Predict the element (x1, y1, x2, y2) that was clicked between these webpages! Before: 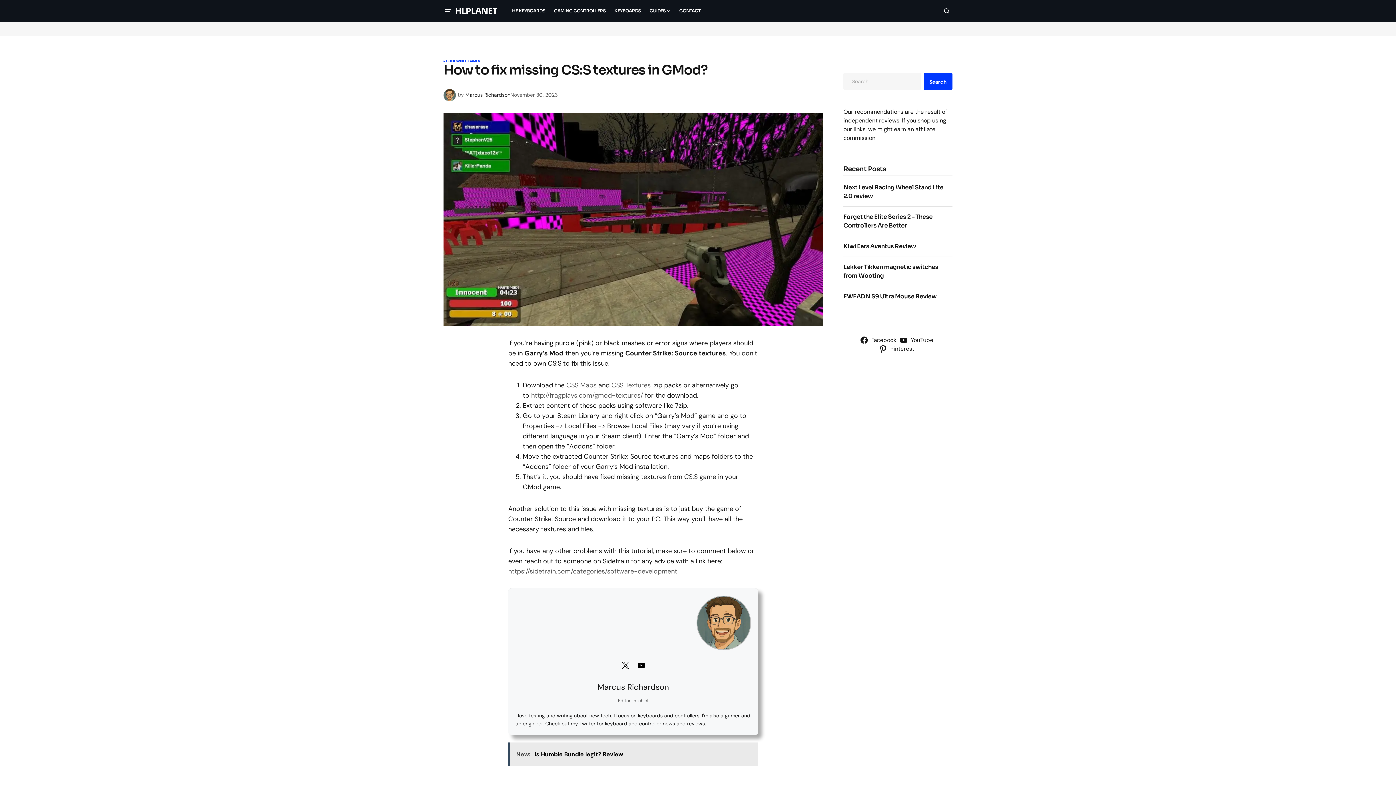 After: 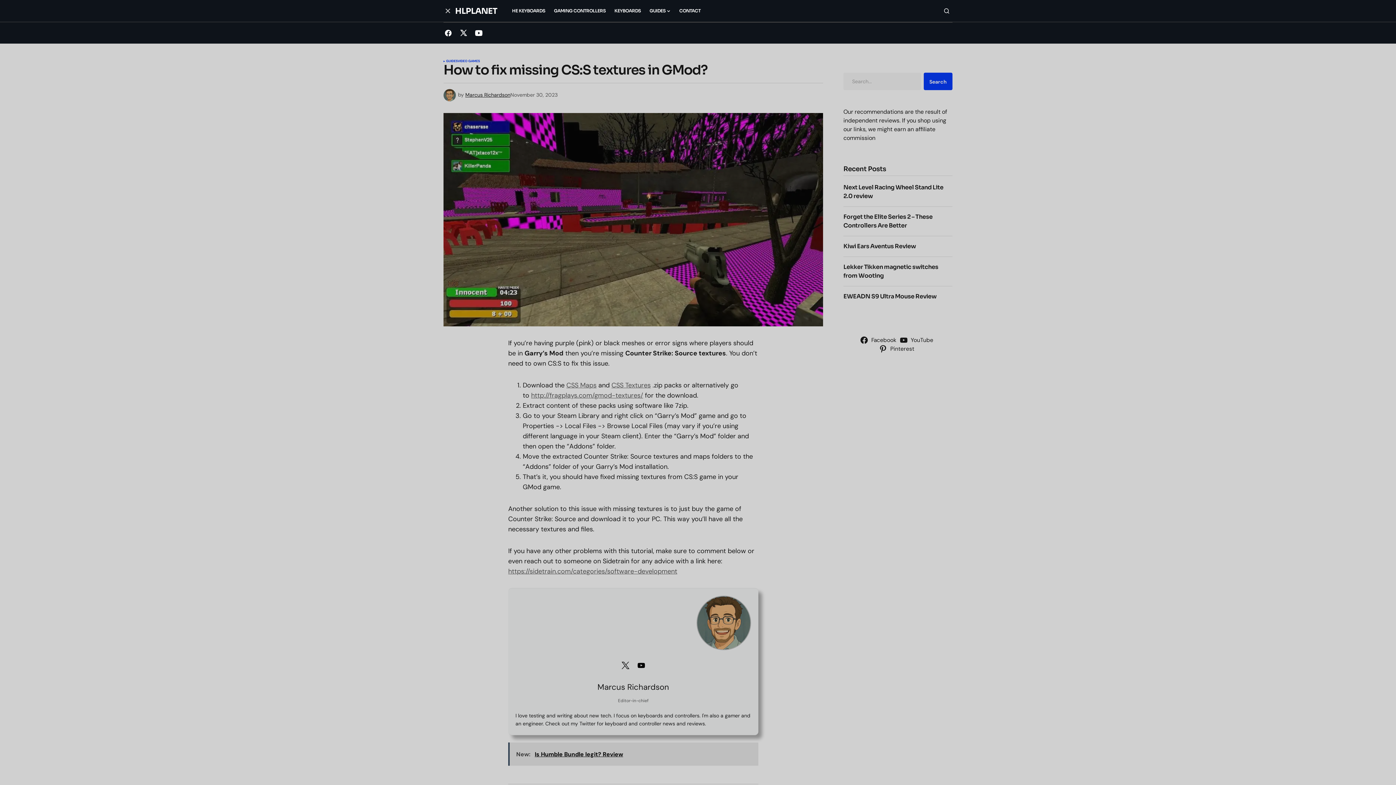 Action: label: Burger menu button bbox: (443, 6, 452, 15)